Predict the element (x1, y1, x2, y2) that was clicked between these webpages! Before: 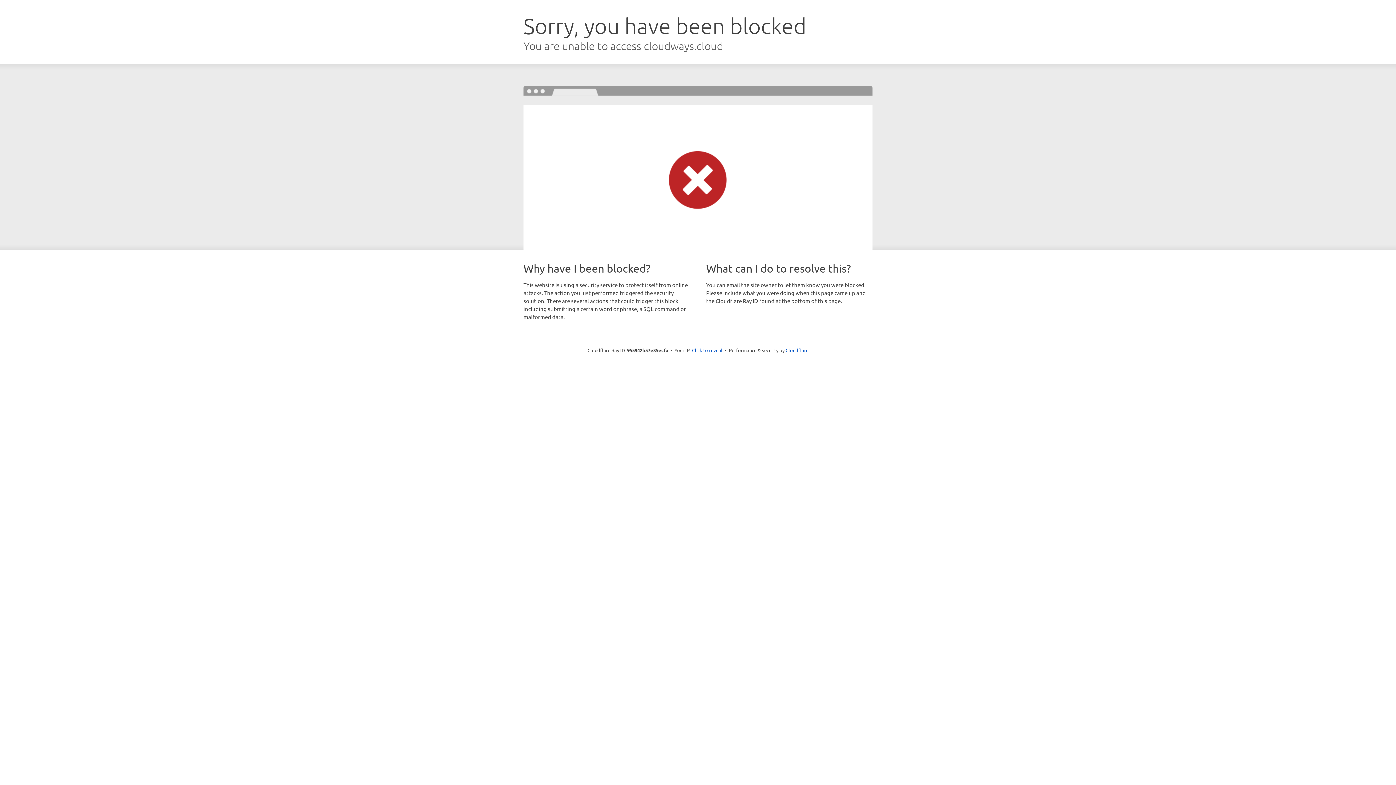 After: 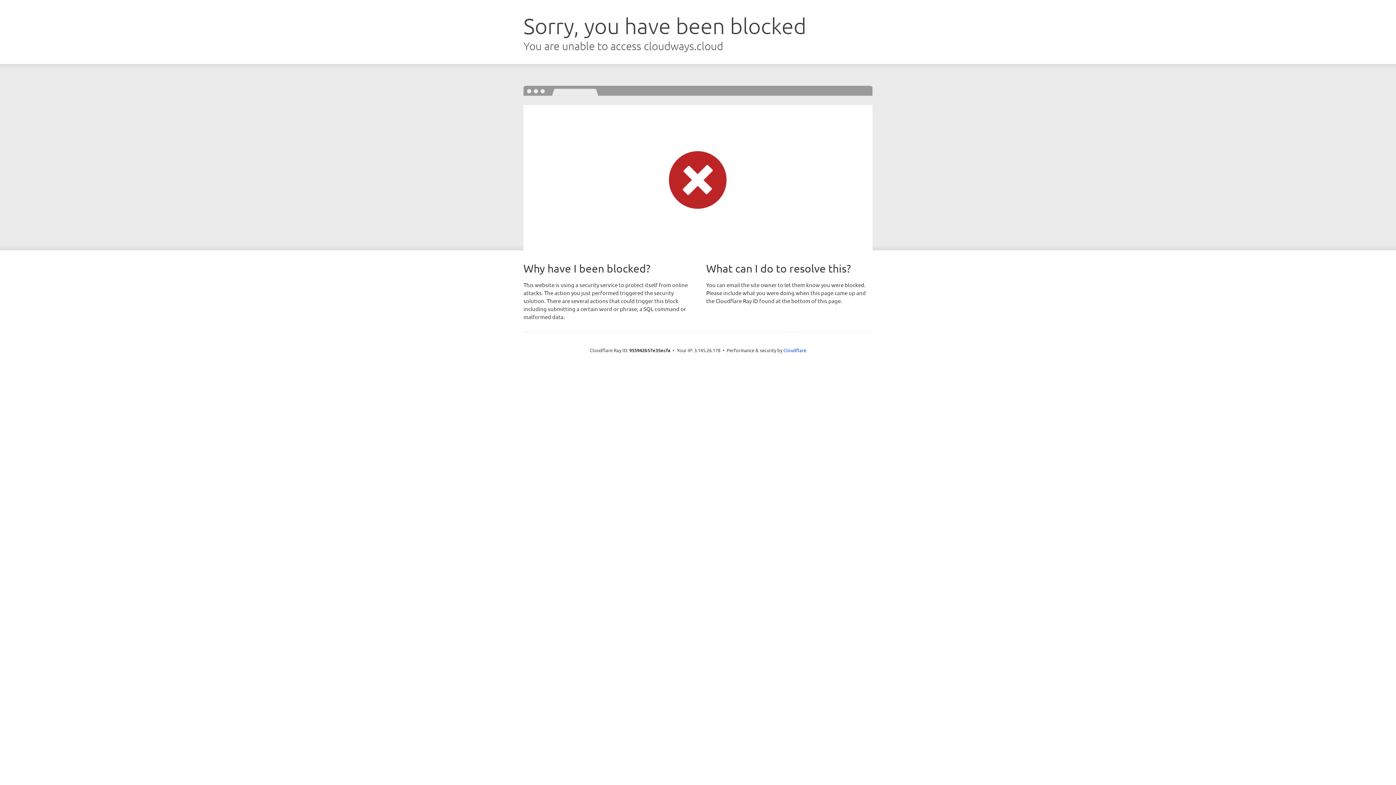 Action: label: Click to reveal bbox: (692, 346, 722, 353)